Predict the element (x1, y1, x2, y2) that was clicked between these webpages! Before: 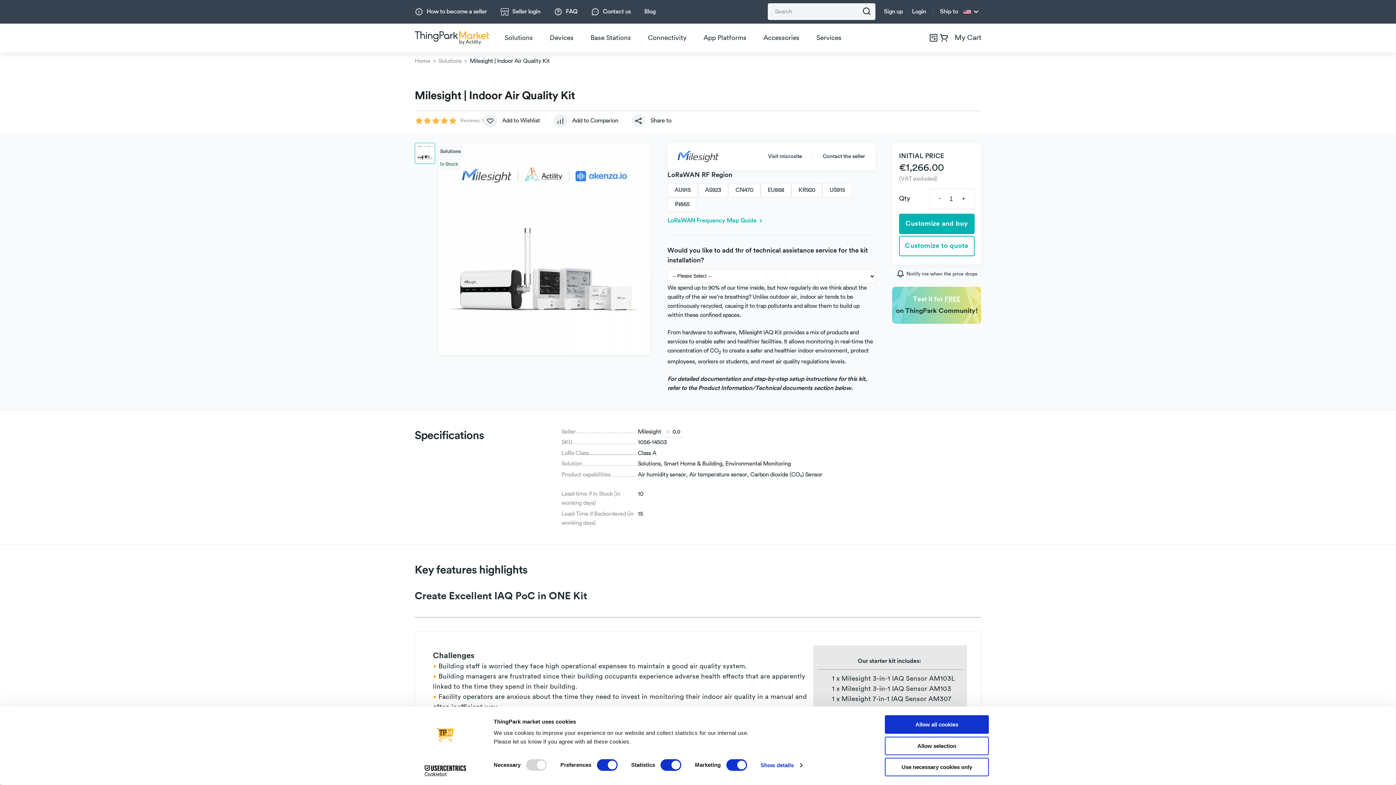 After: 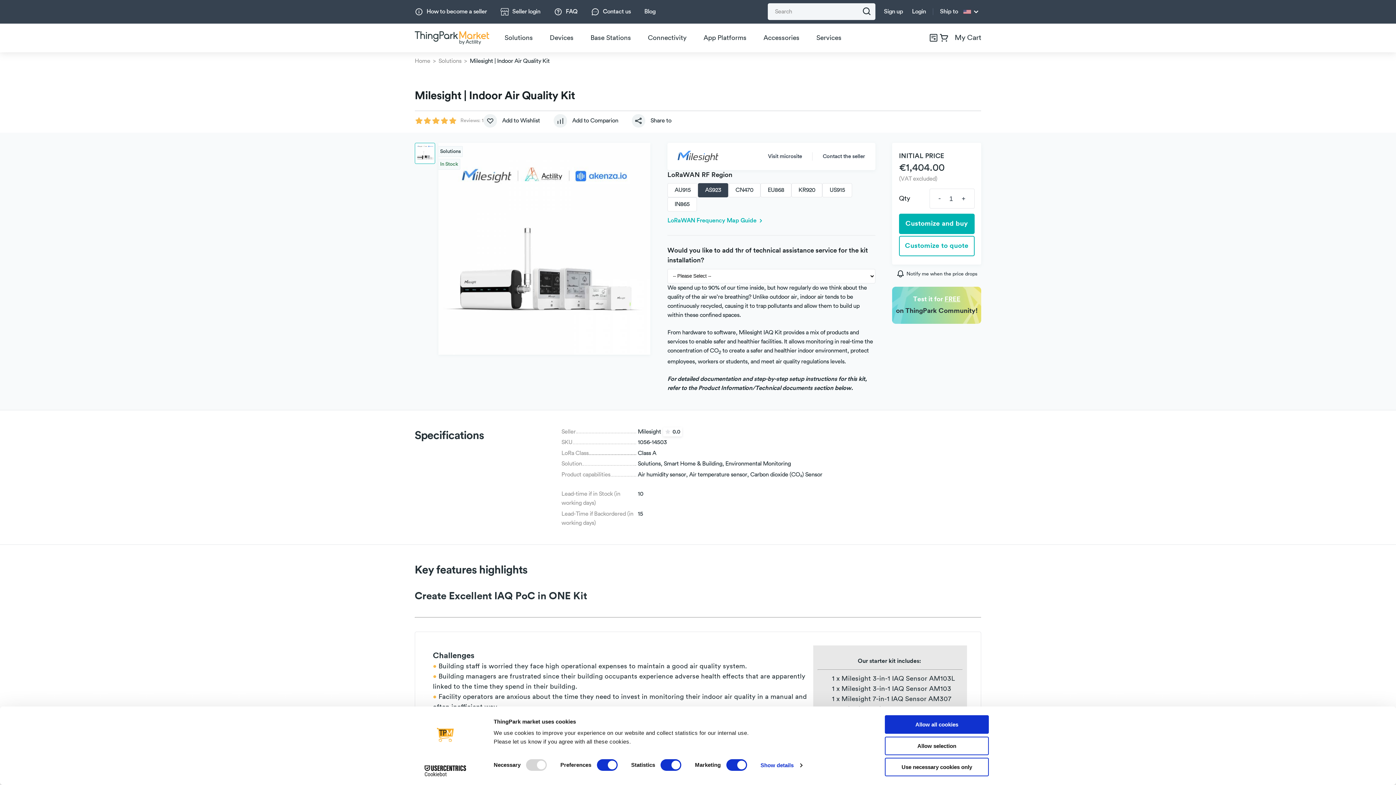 Action: bbox: (698, 198, 728, 212) label: AS923